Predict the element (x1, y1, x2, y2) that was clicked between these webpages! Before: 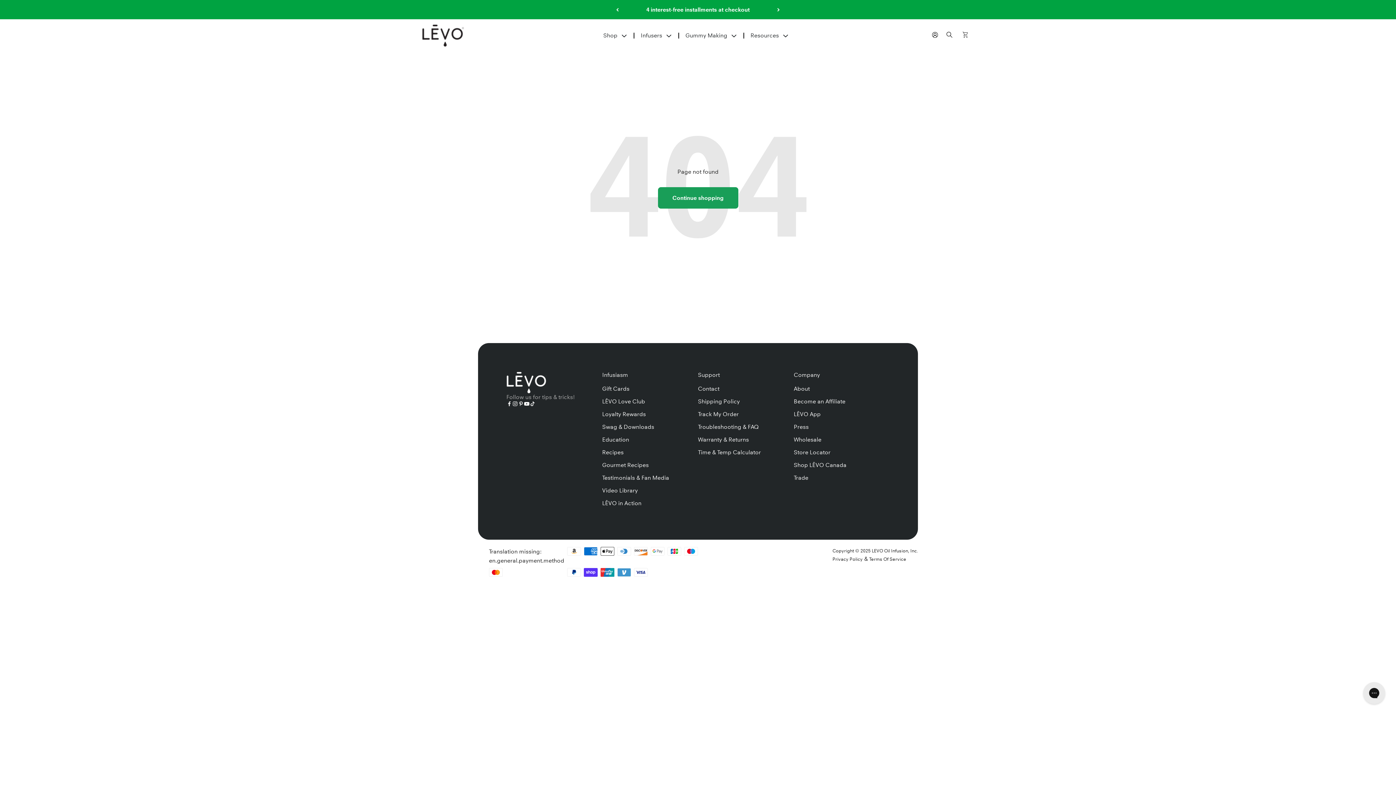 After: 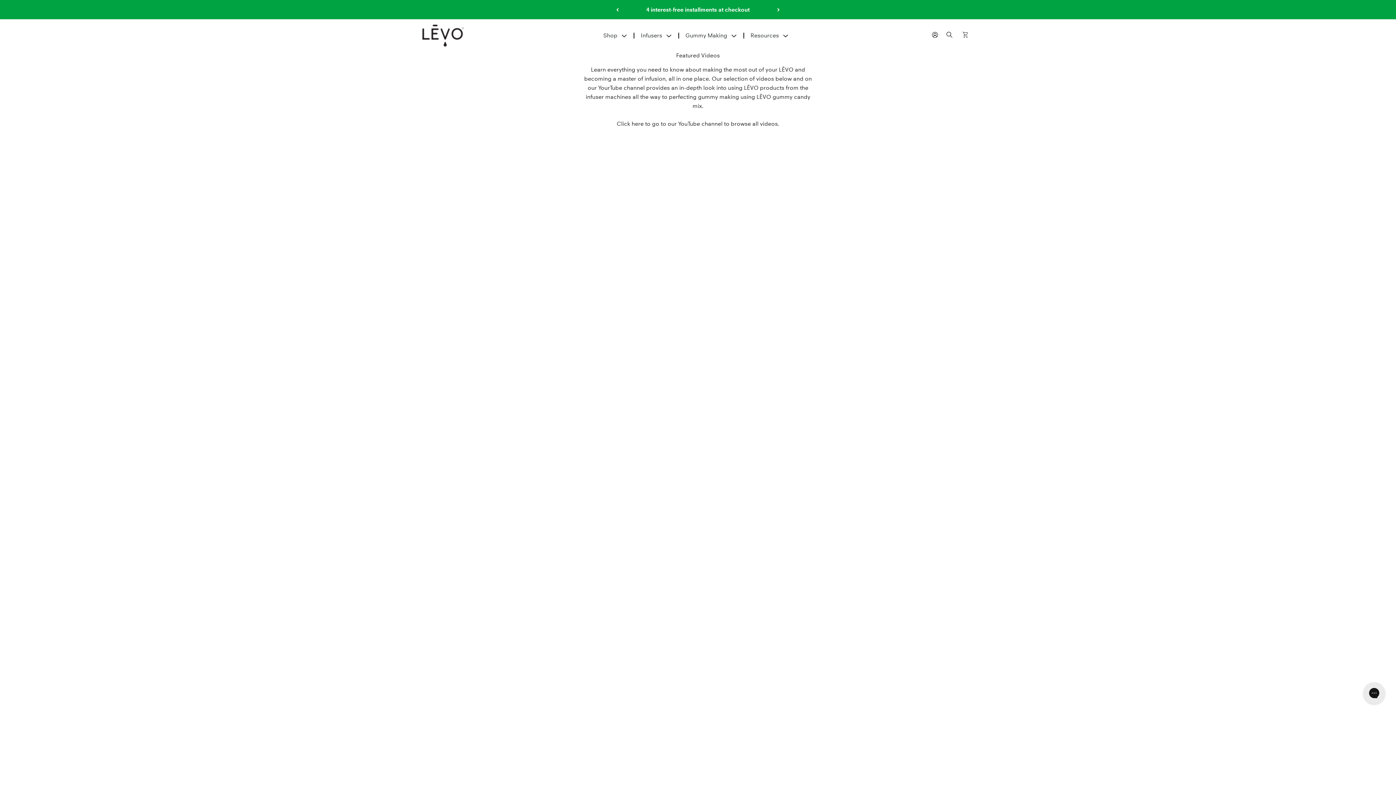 Action: bbox: (602, 487, 638, 494) label: Video Library